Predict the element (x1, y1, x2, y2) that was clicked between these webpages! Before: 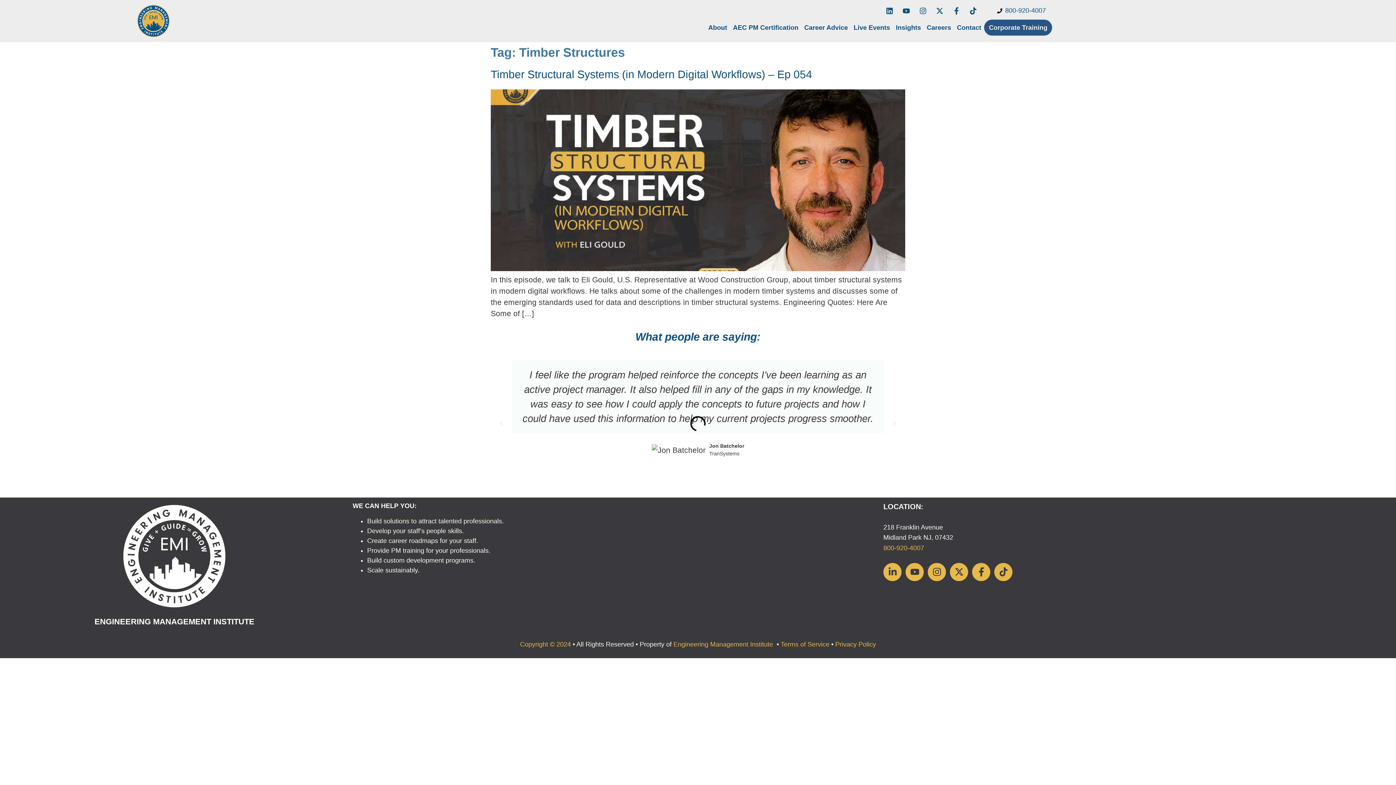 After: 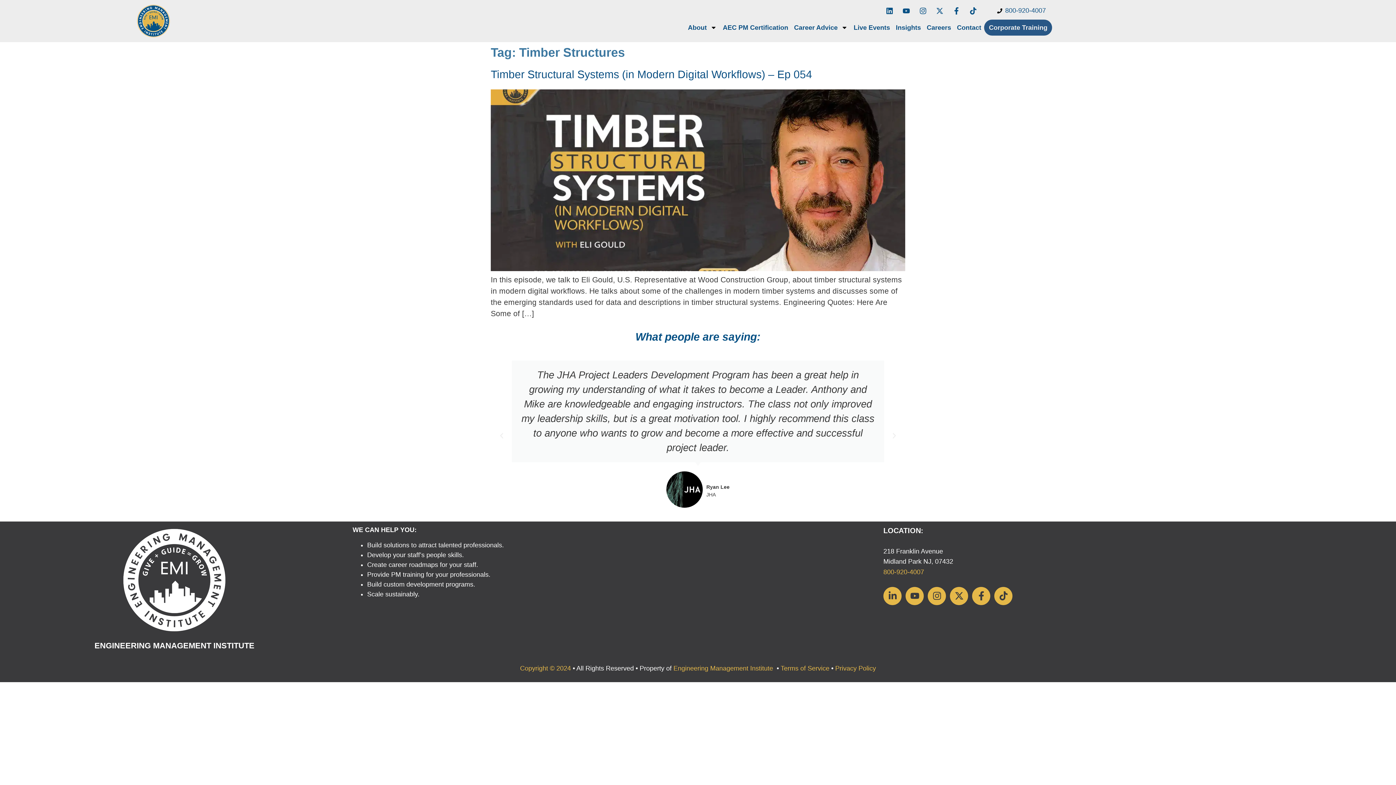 Action: label: X-twitter bbox: (932, 3, 947, 18)